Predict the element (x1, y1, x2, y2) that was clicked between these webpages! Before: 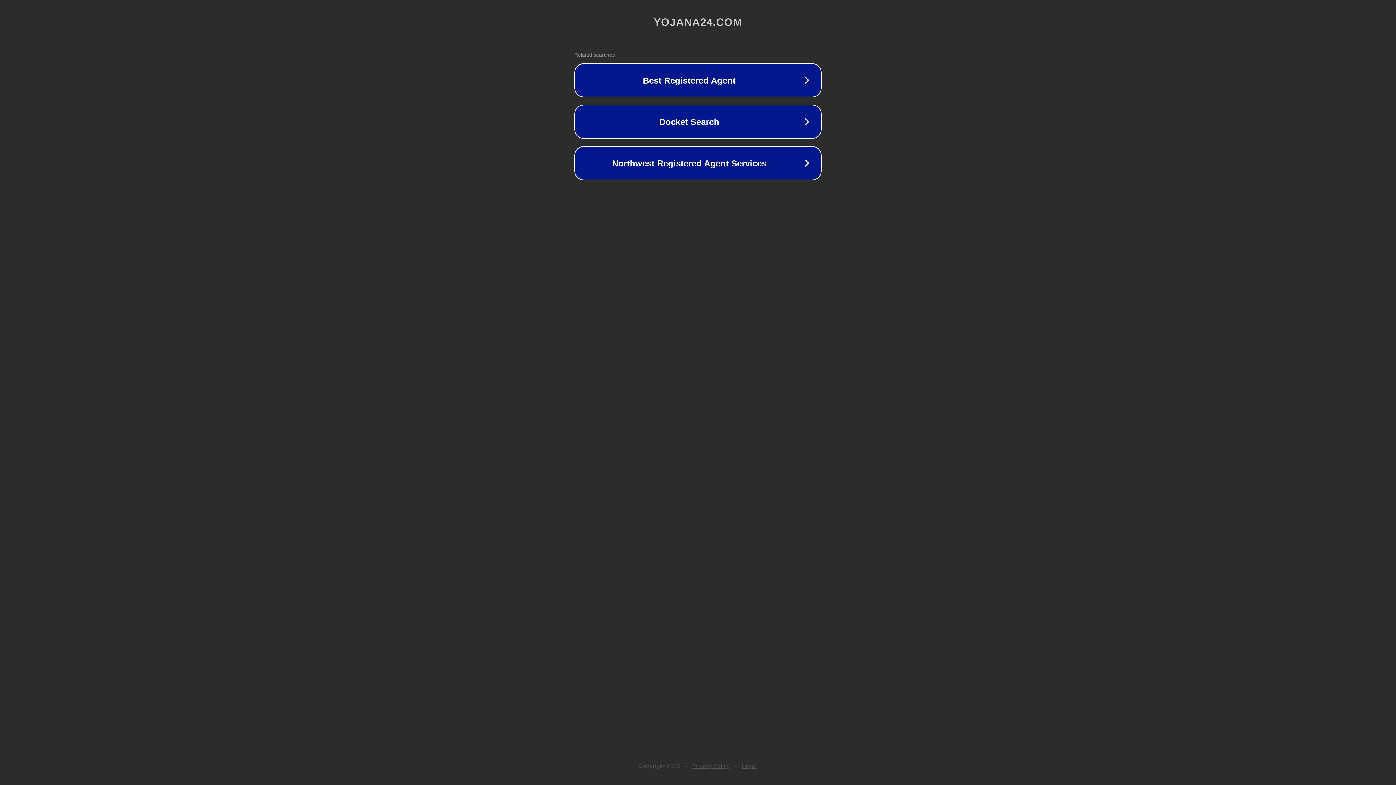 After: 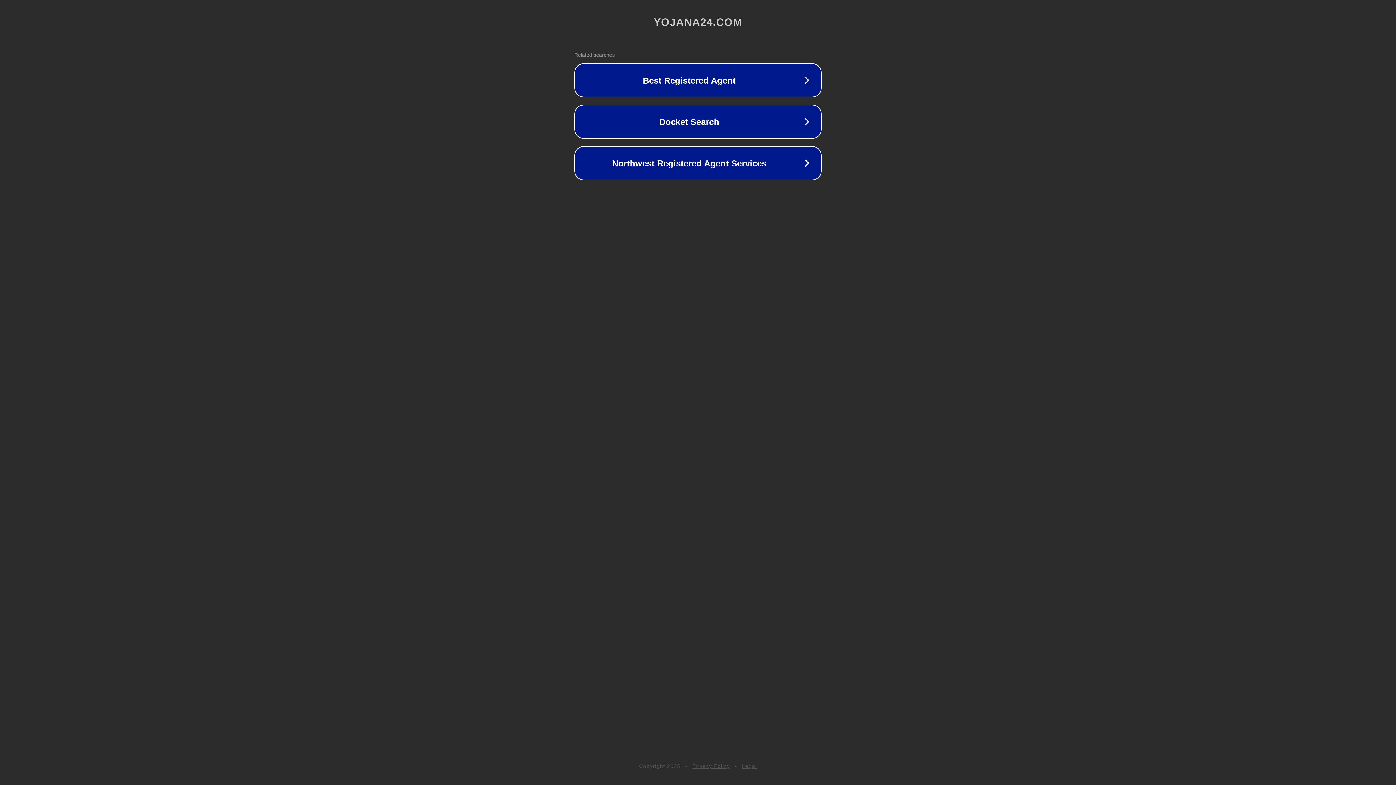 Action: bbox: (692, 763, 730, 769) label: Privacy Policy